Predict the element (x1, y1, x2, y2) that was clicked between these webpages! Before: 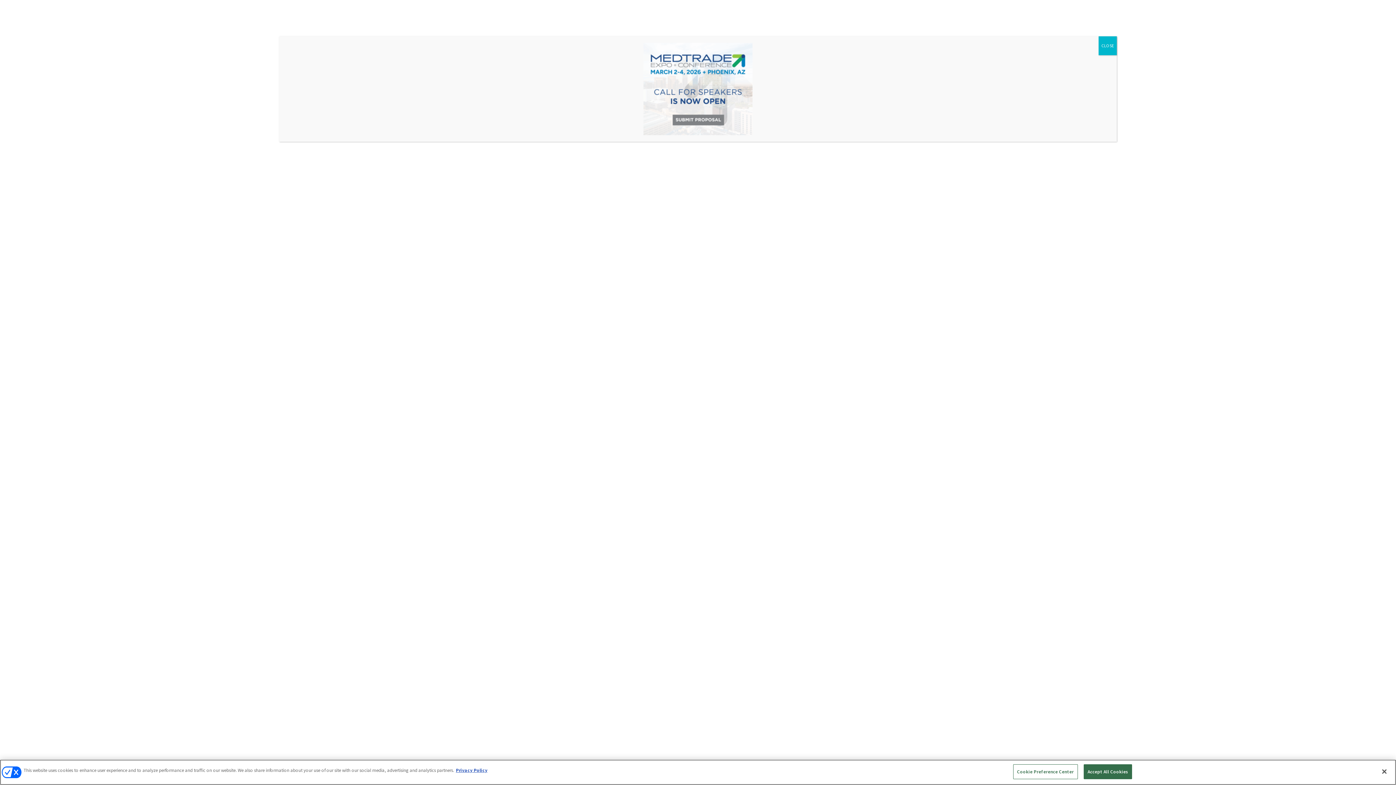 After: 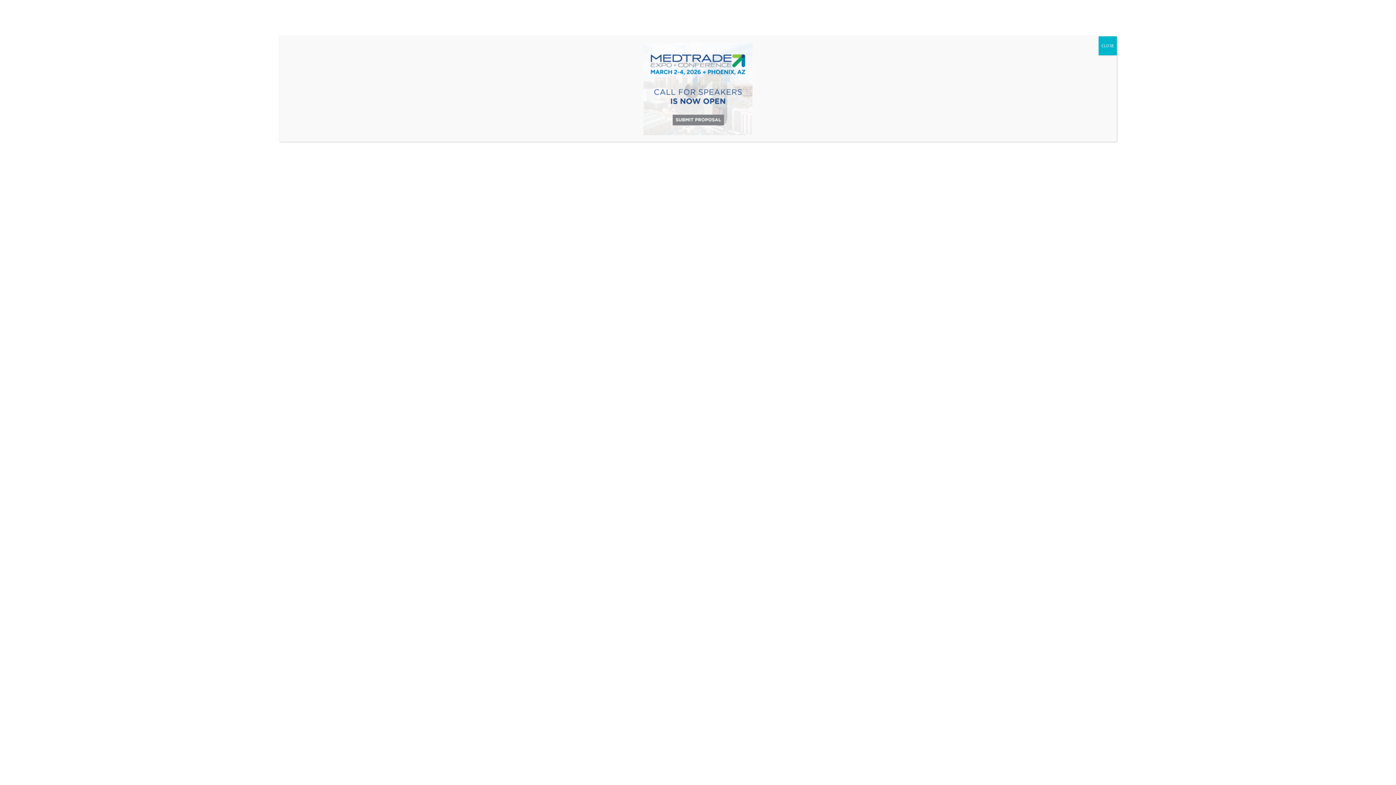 Action: bbox: (1376, 764, 1392, 780) label: Close